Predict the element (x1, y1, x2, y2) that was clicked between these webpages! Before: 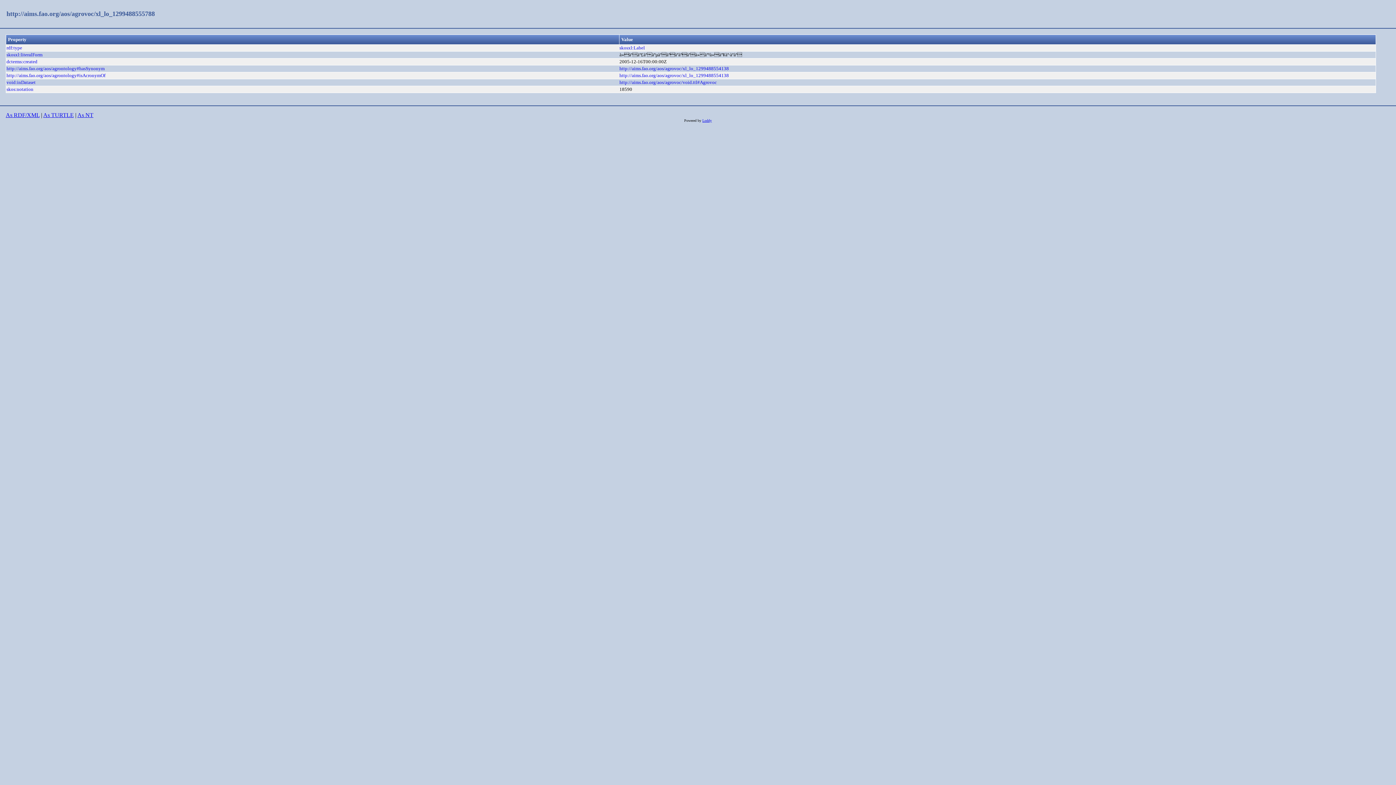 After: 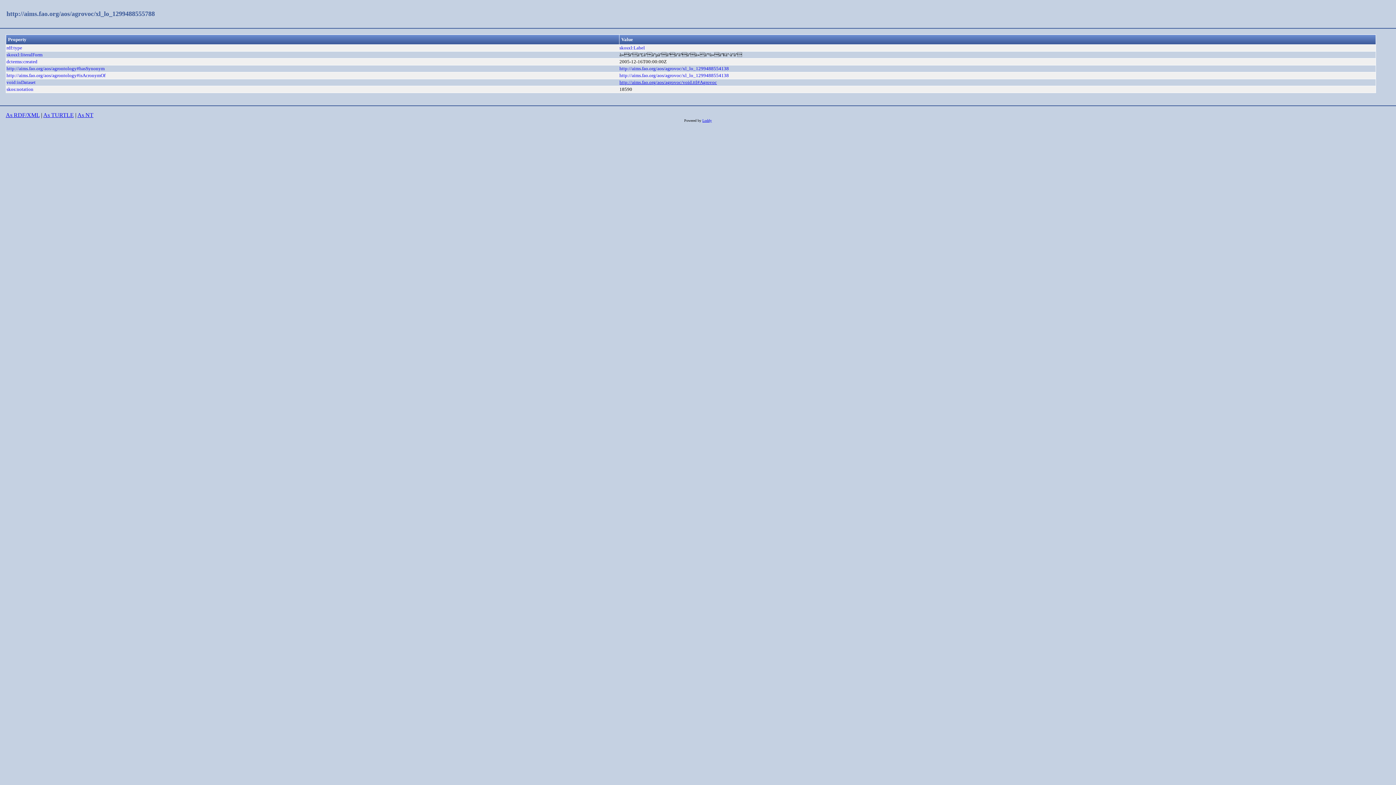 Action: label: http://aims.fao.org/aos/agrovoc/void.ttl#Agrovoc bbox: (619, 79, 717, 85)